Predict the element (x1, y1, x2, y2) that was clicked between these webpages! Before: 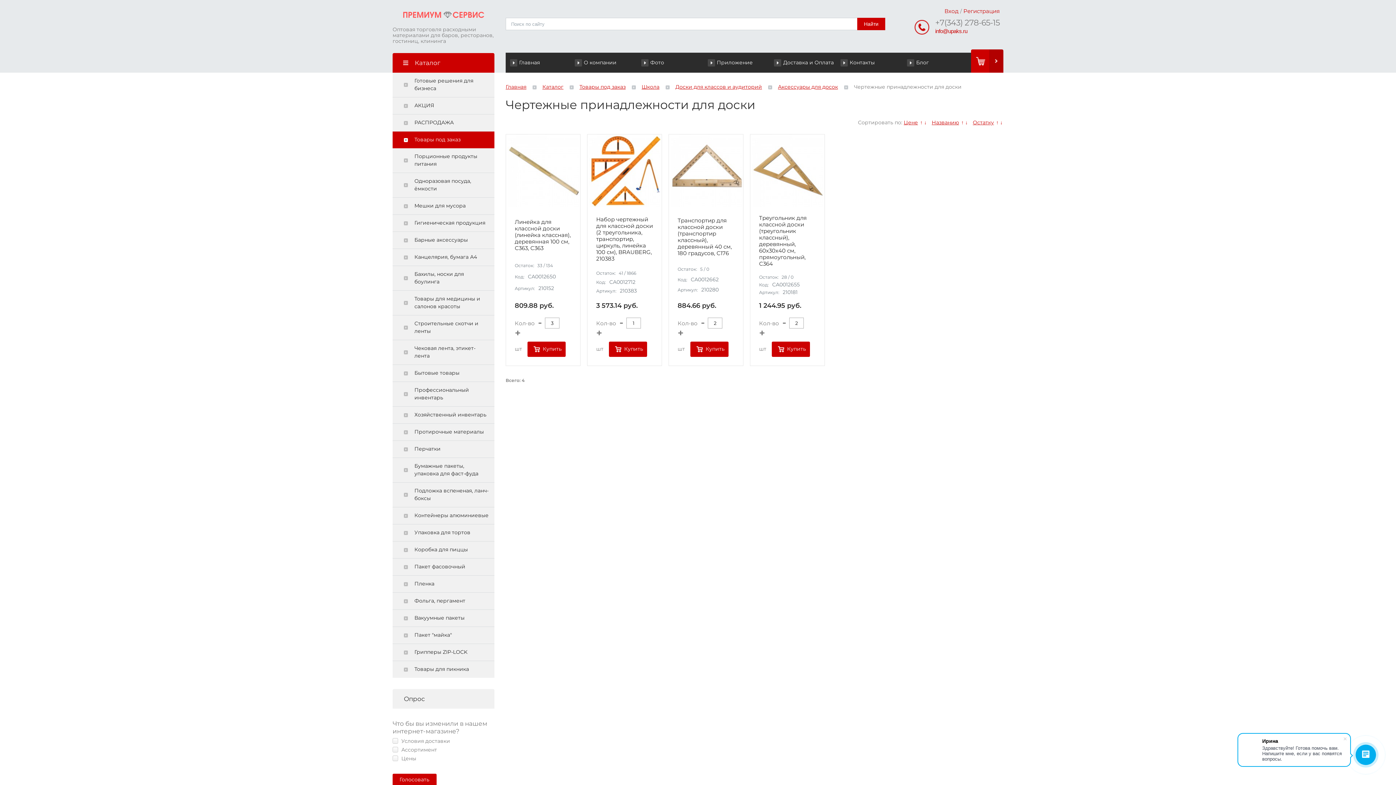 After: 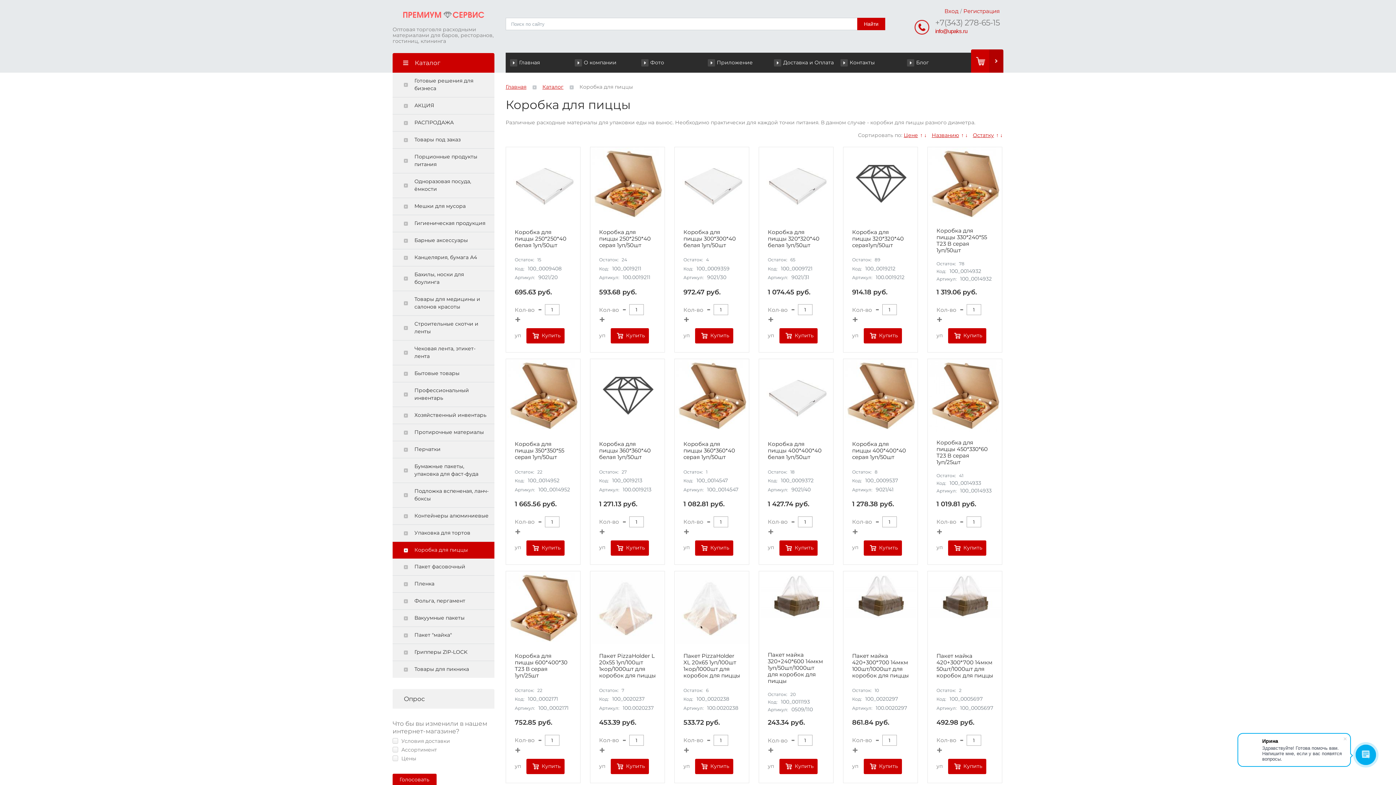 Action: bbox: (392, 541, 494, 558) label: Коробка для пиццы